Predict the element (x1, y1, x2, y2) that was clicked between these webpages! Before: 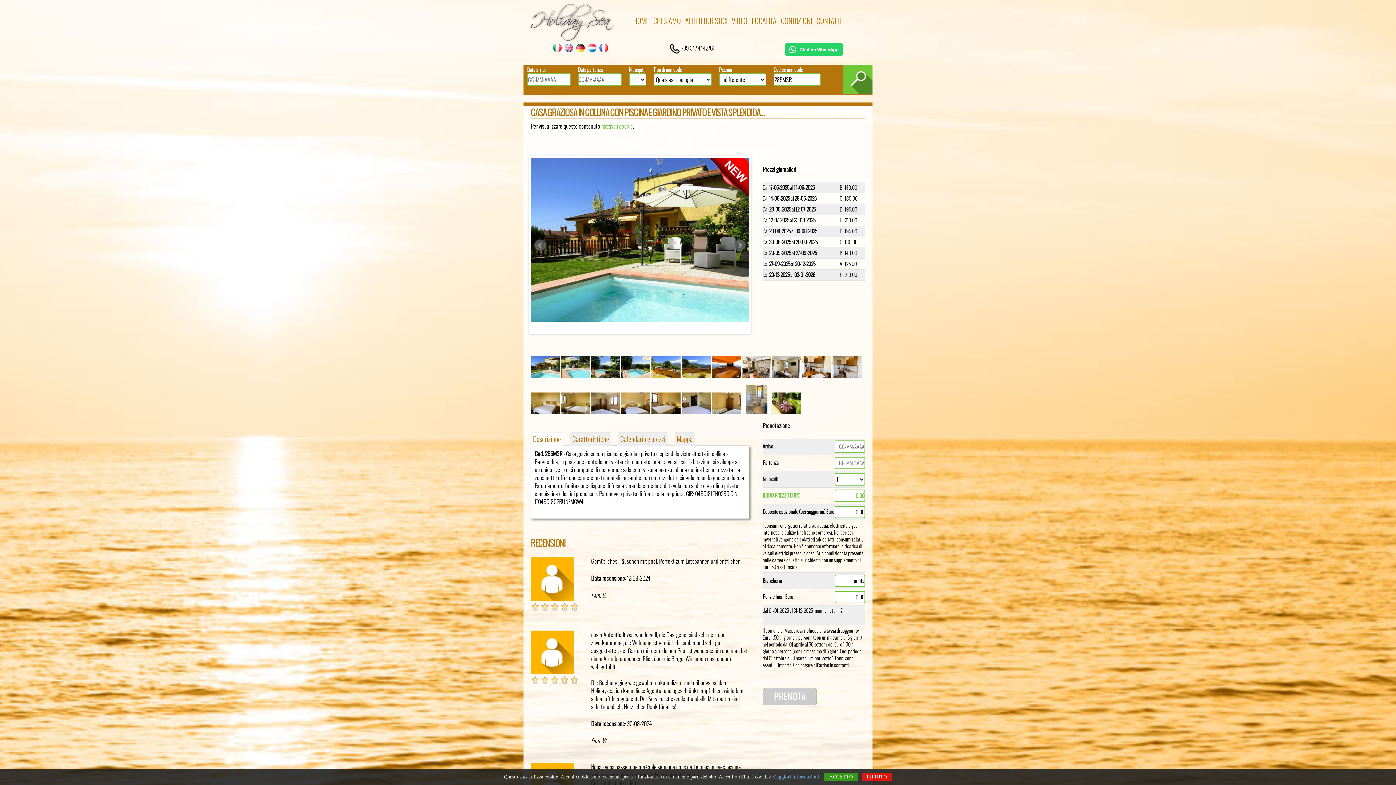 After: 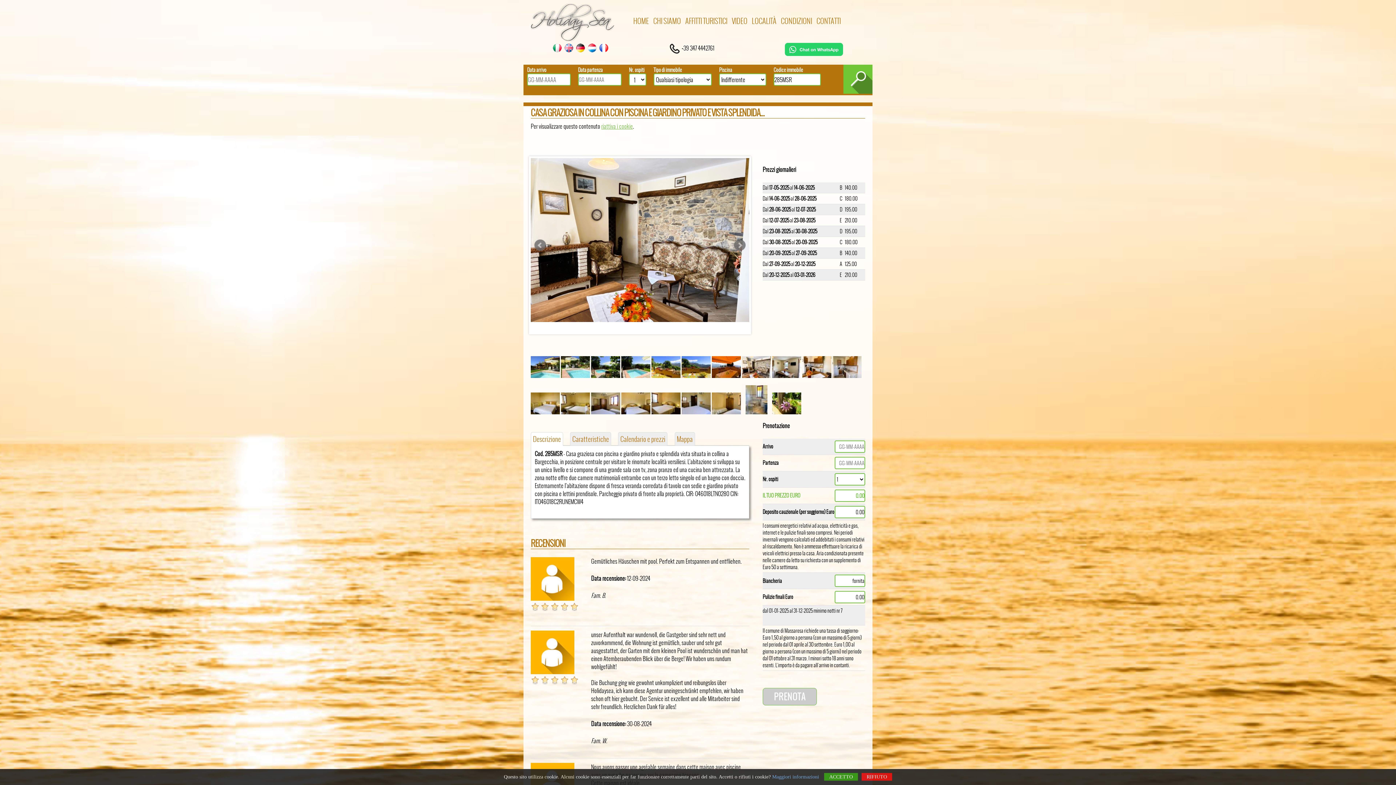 Action: bbox: (742, 356, 771, 385)